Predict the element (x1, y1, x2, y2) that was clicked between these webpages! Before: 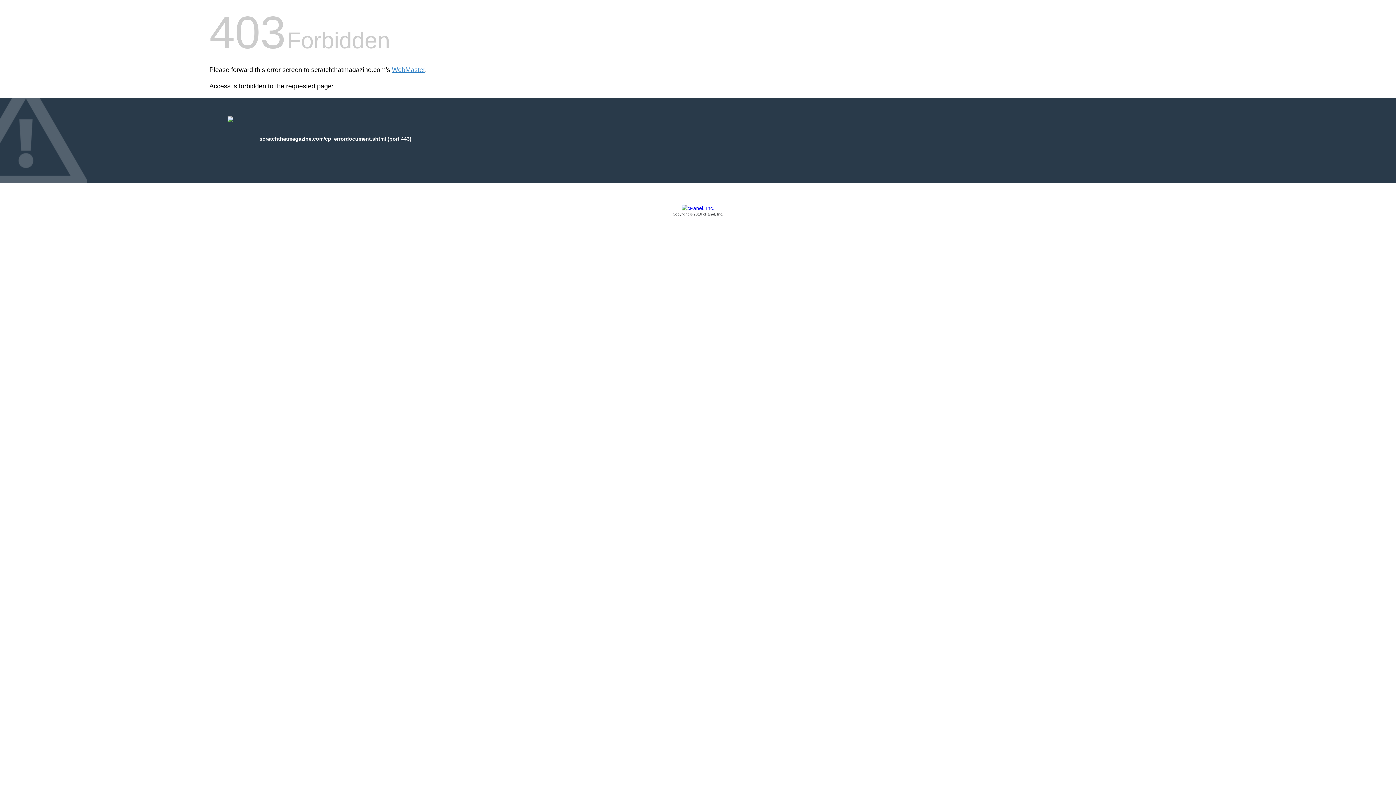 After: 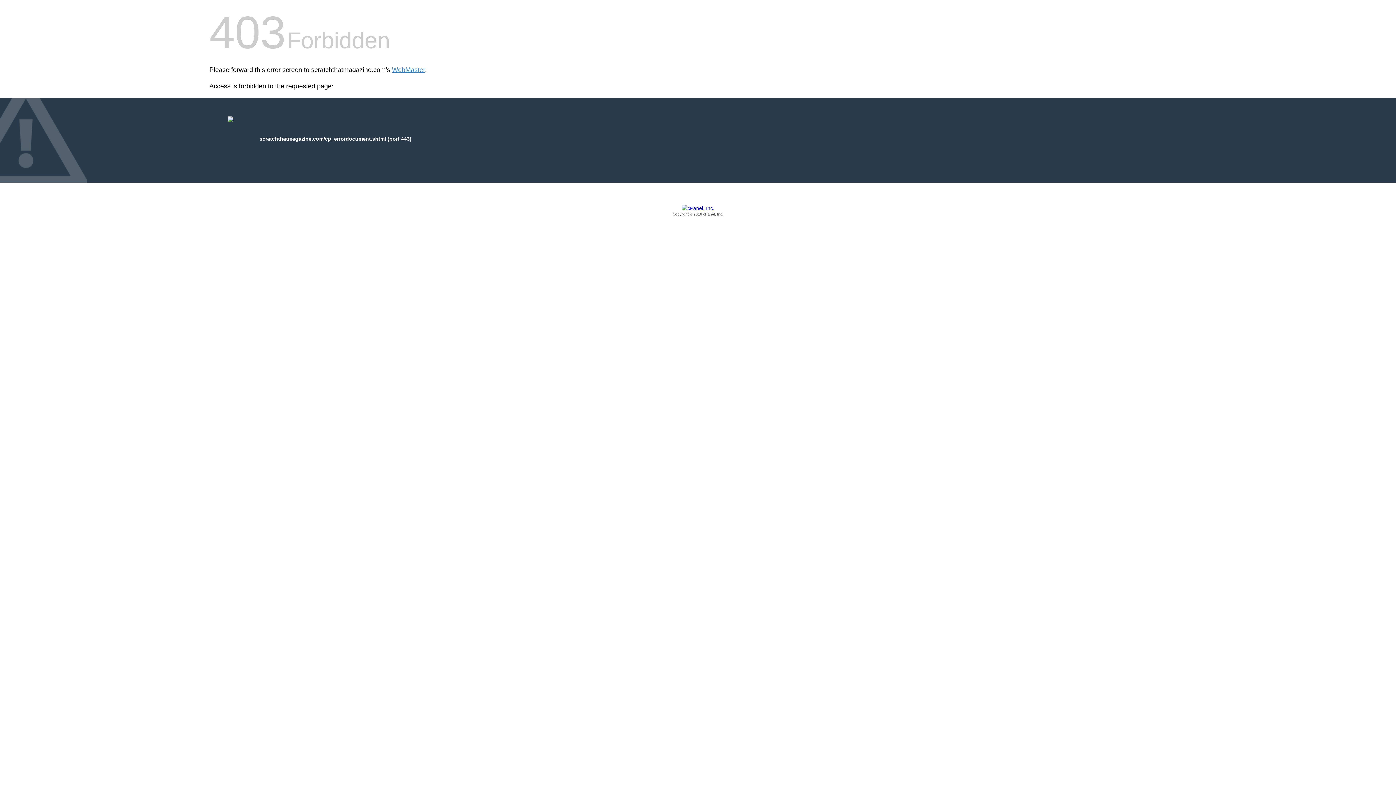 Action: label: Copyright © 2016 cPanel, Inc. bbox: (209, 205, 1186, 217)